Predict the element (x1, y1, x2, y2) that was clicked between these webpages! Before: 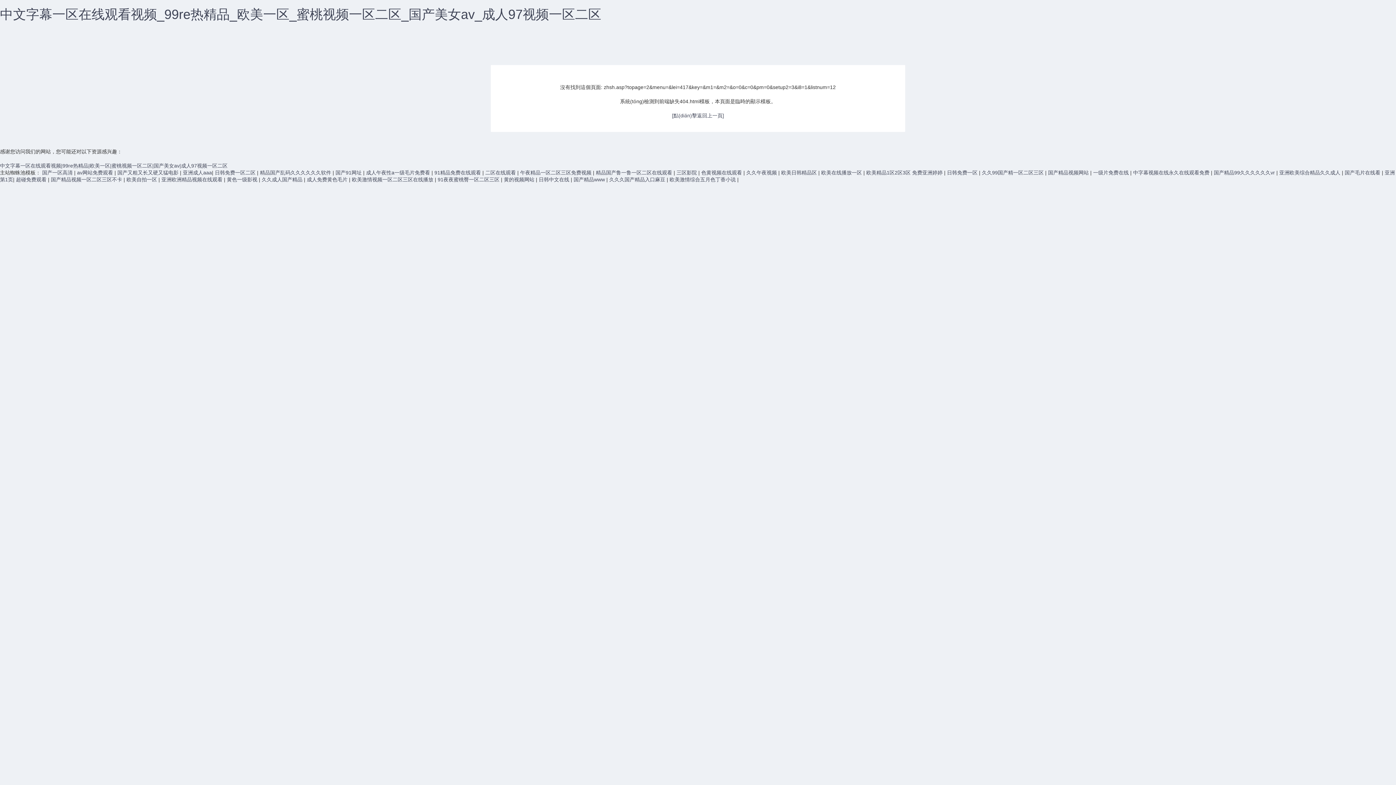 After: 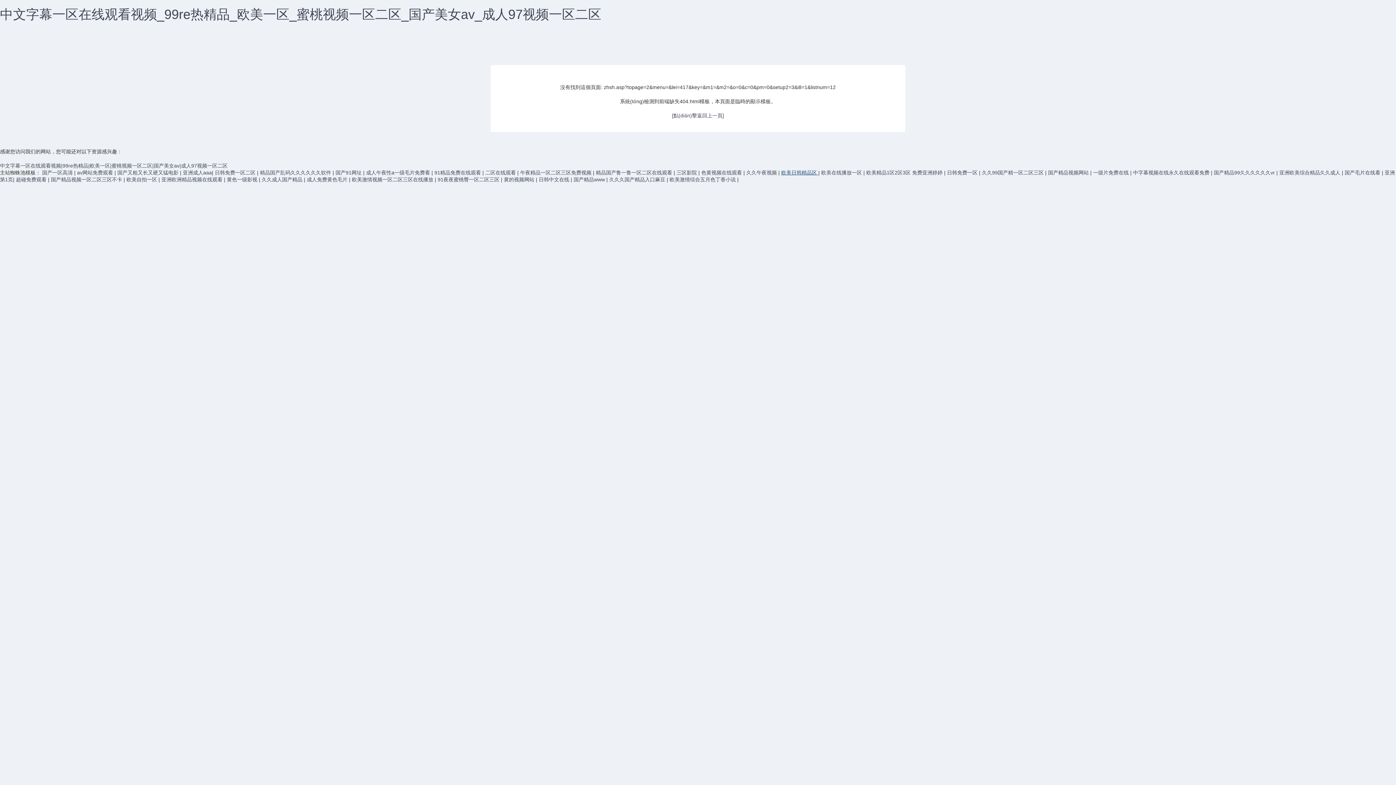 Action: label: 欧美日韩精品区  bbox: (781, 169, 818, 175)